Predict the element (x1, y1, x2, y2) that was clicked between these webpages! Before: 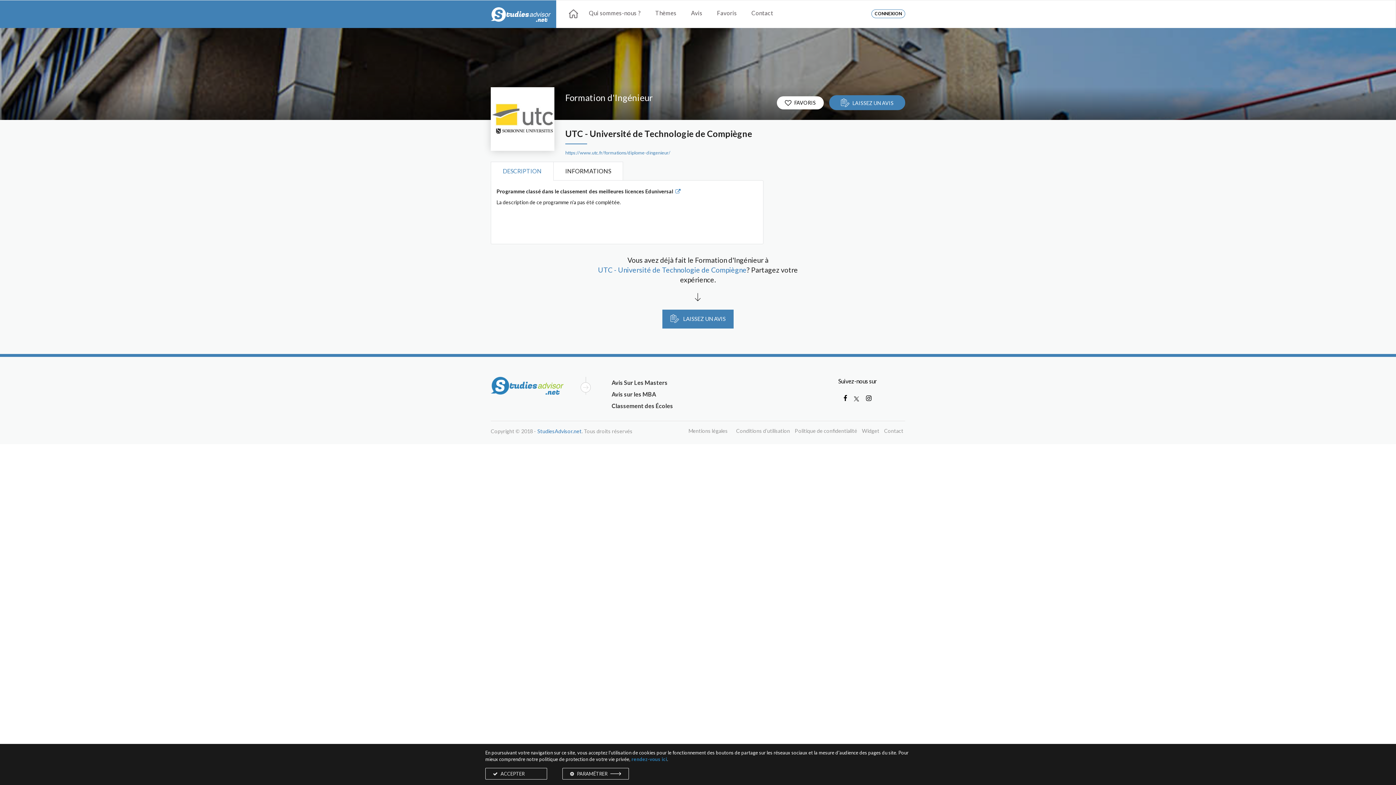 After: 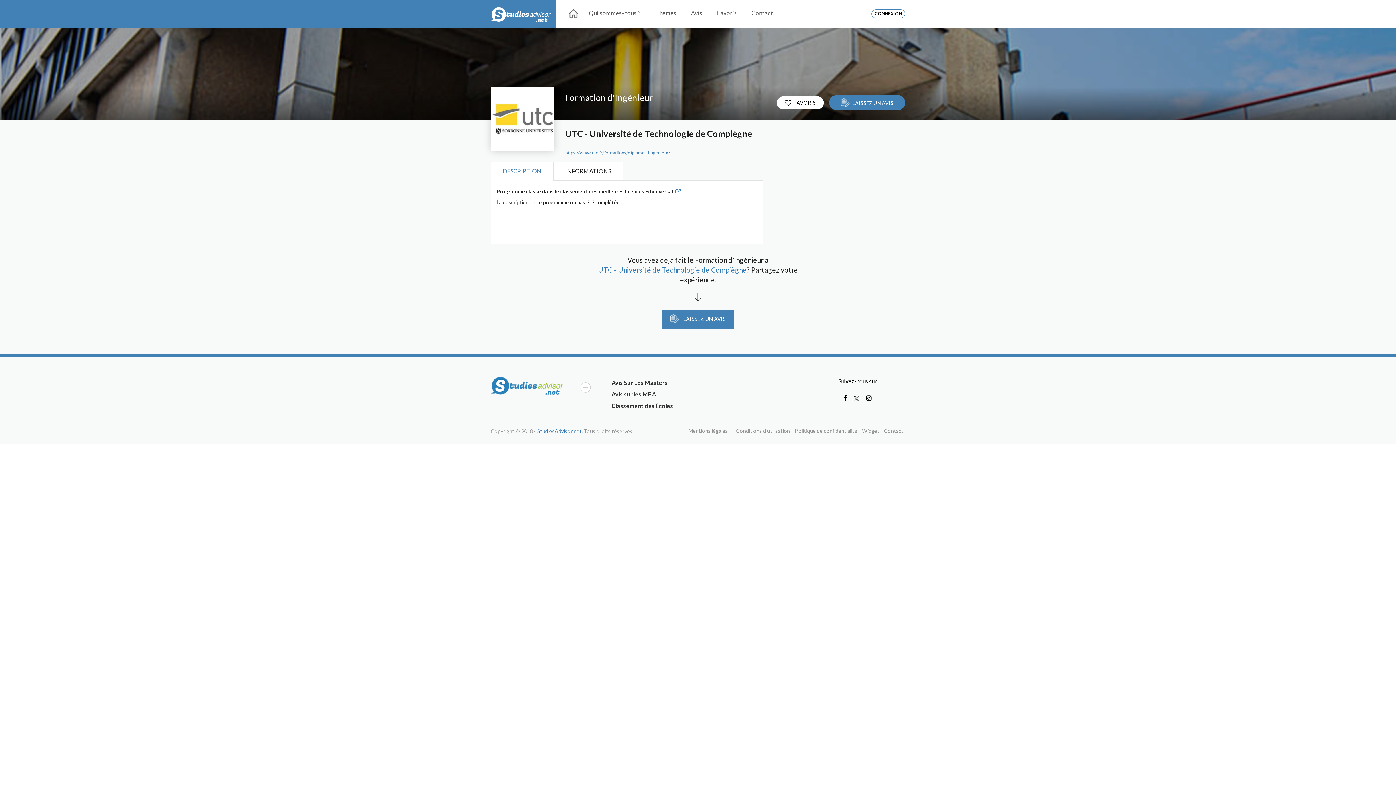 Action: label:  ACCEPTER bbox: (485, 768, 547, 780)